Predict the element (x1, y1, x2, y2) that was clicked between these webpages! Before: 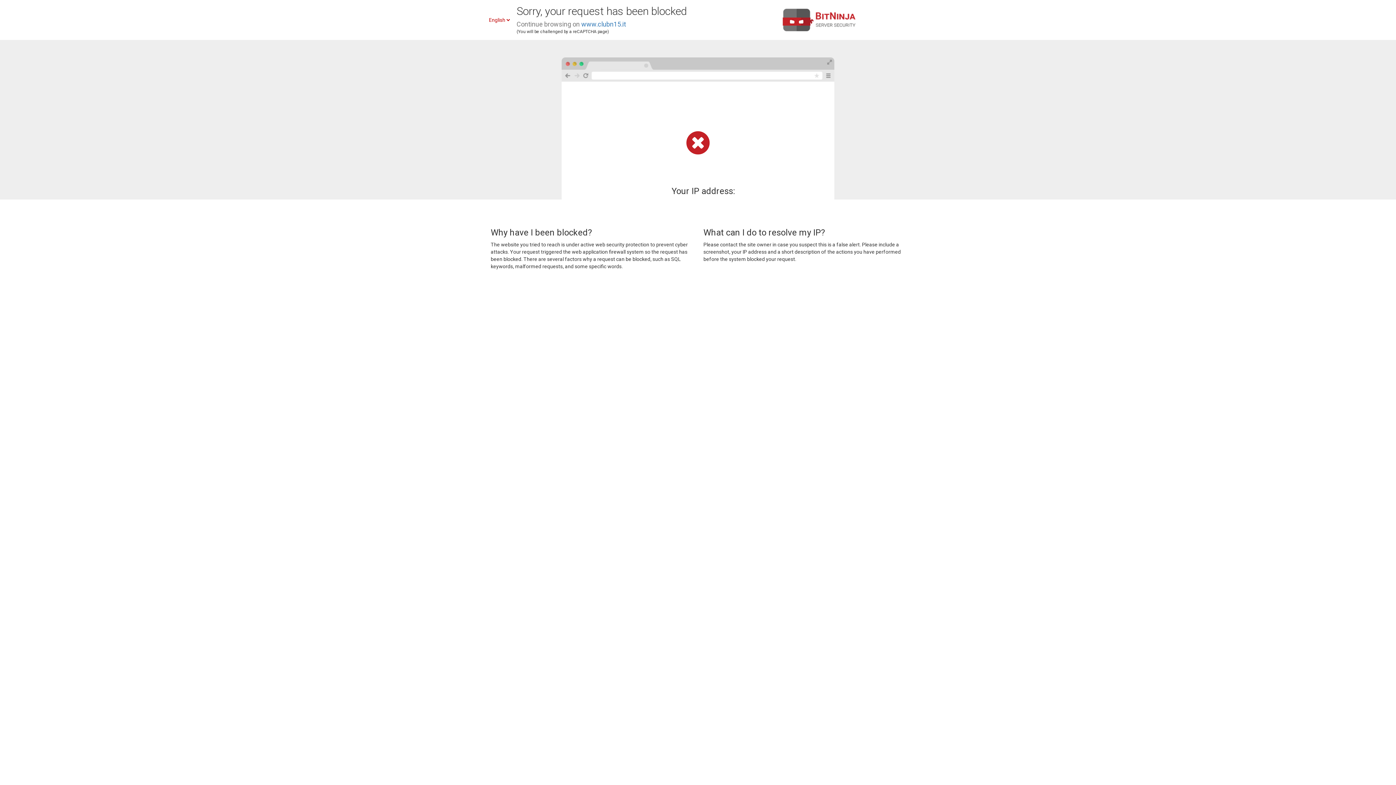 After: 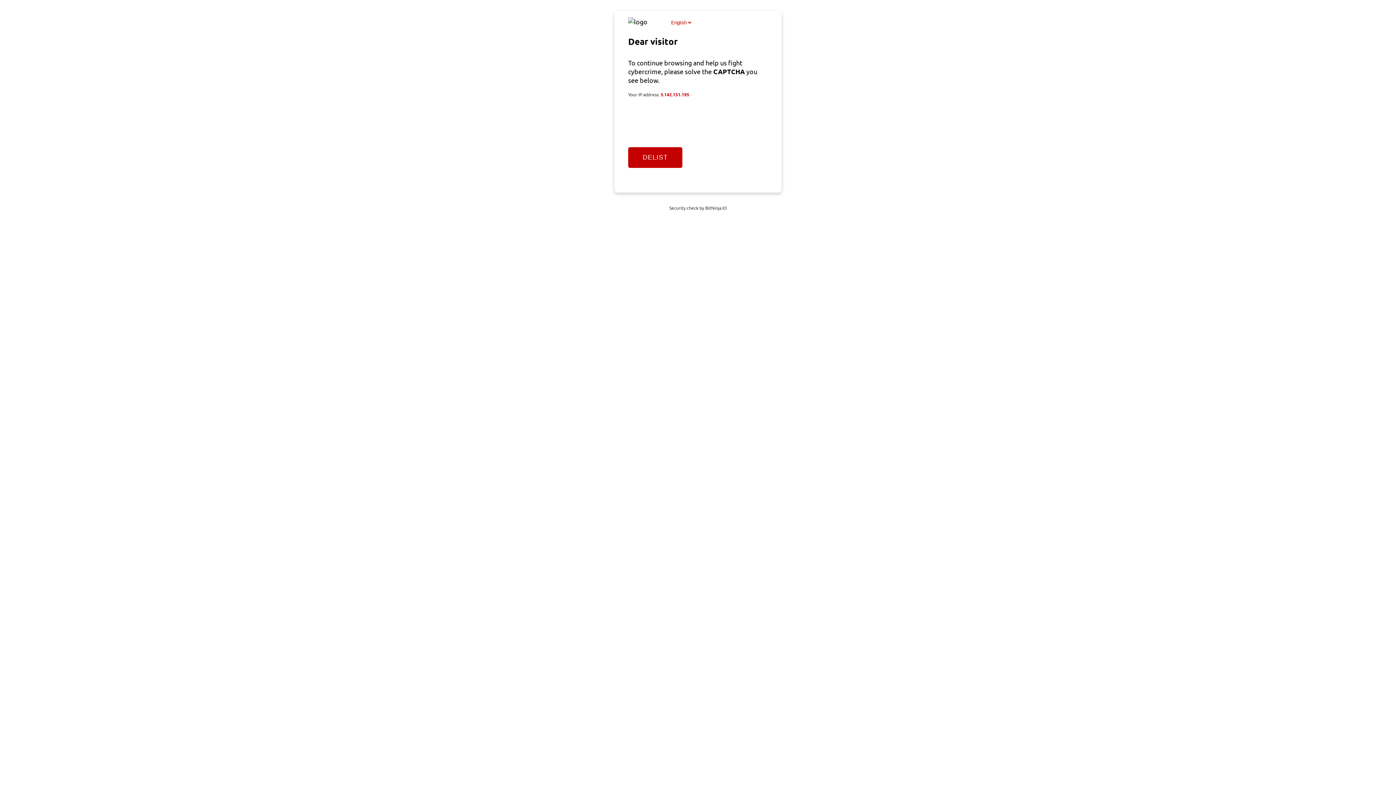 Action: label: www.clubn15.it bbox: (581, 20, 626, 28)